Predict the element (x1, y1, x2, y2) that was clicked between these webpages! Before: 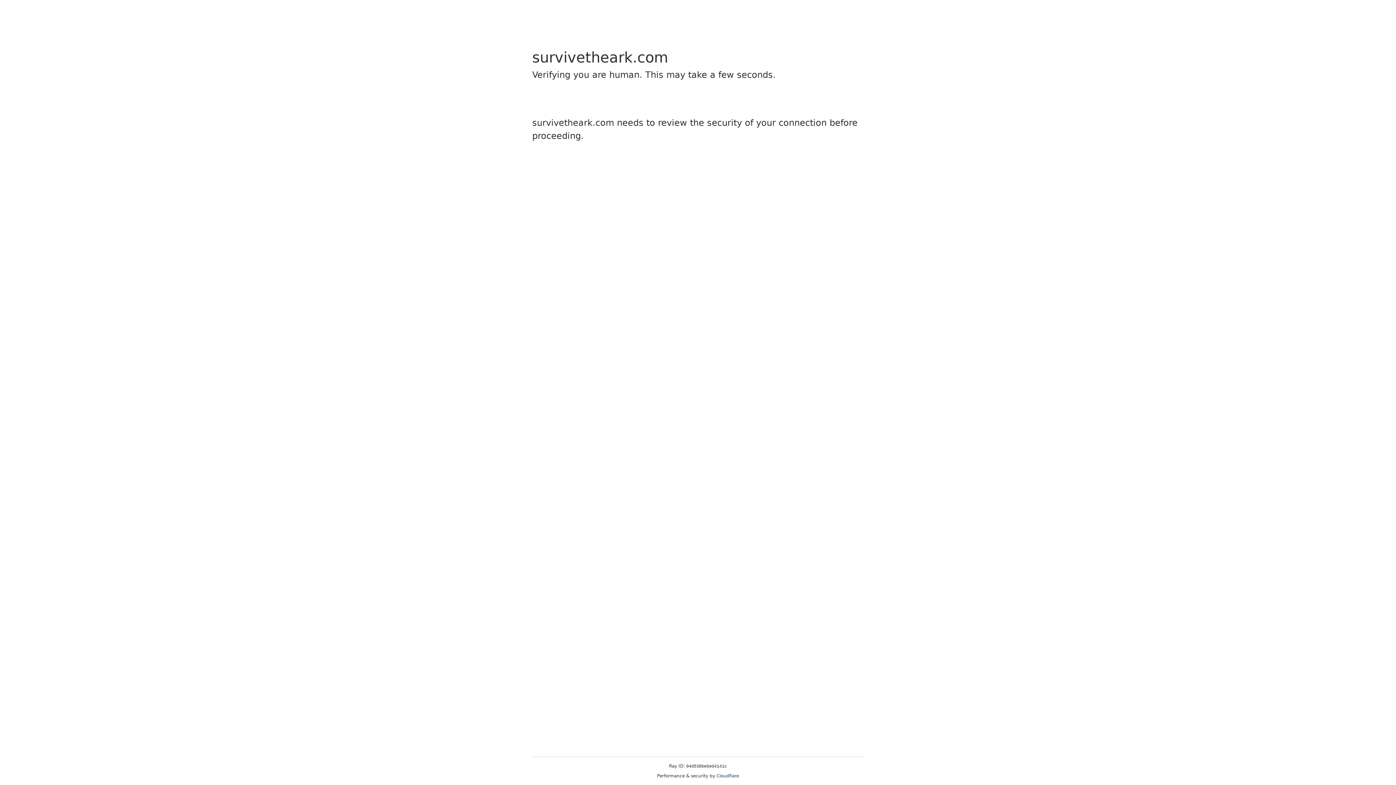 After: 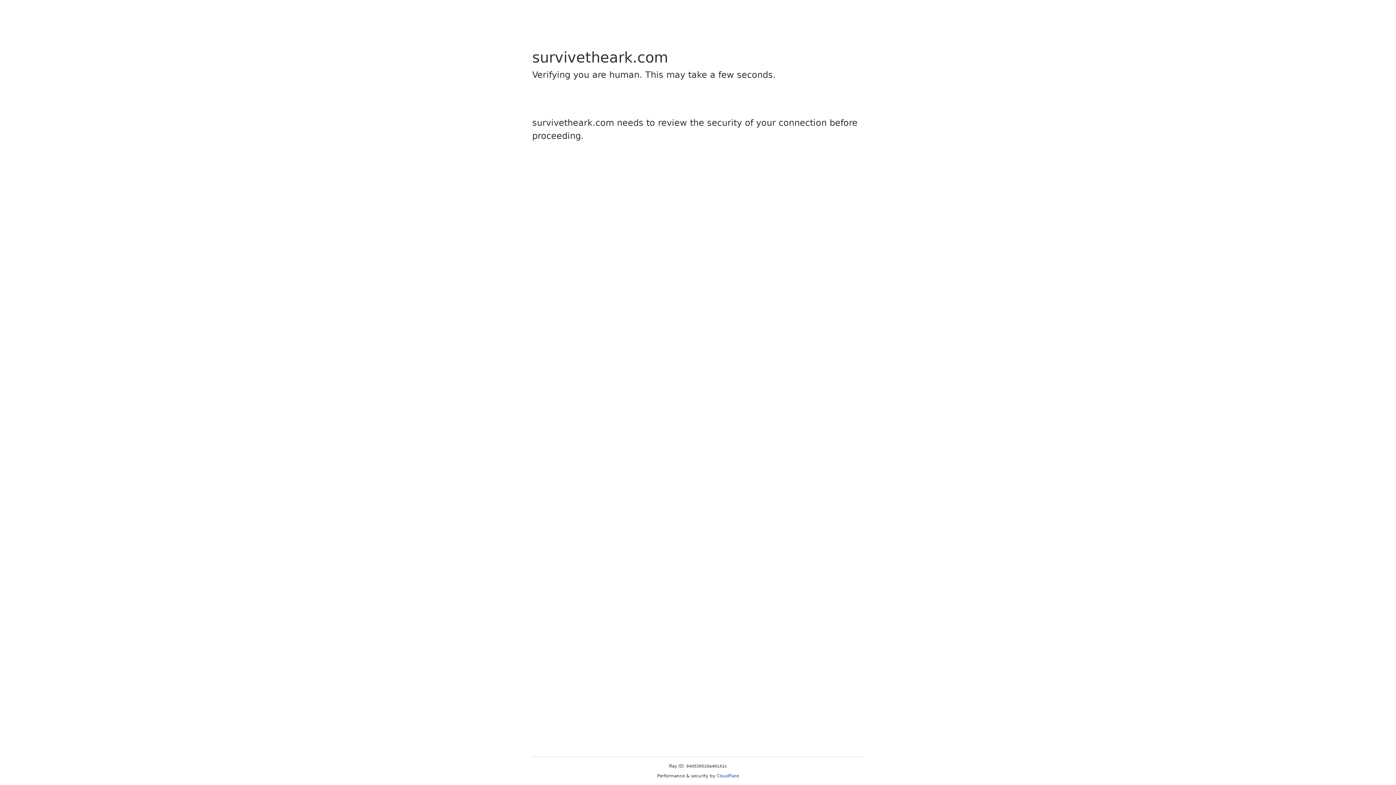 Action: bbox: (716, 773, 739, 778) label: Cloudflare